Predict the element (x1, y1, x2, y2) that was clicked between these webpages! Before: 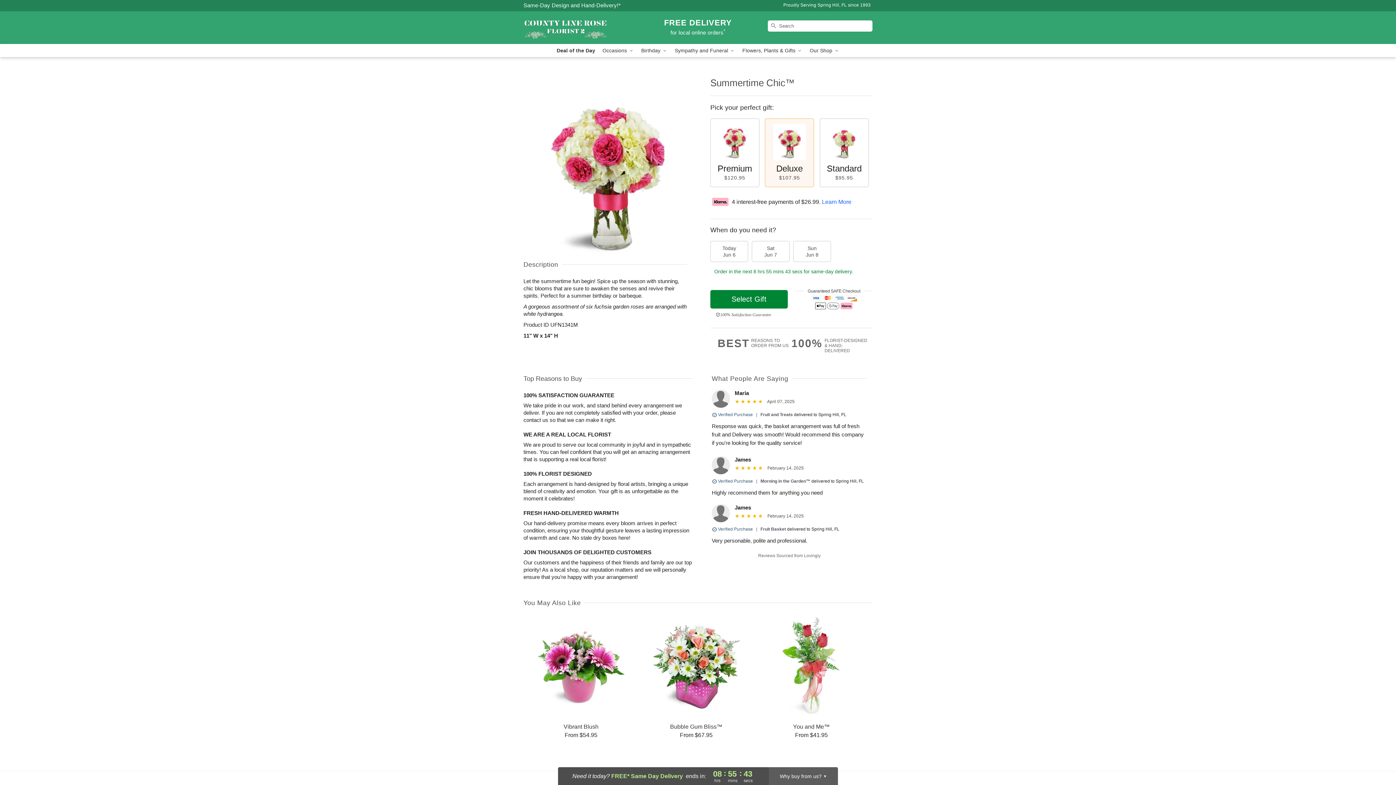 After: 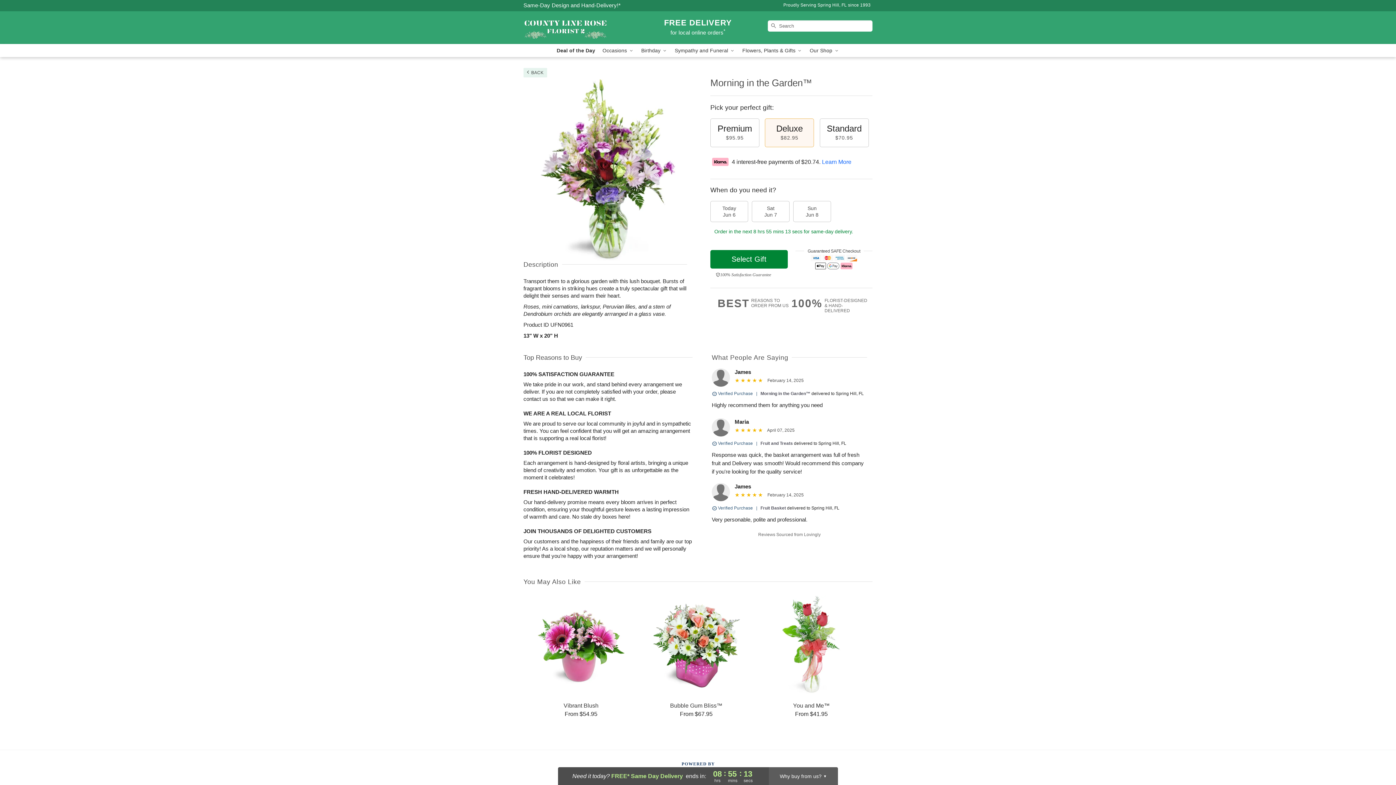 Action: label: Morning in the Garden™ bbox: (760, 478, 810, 484)